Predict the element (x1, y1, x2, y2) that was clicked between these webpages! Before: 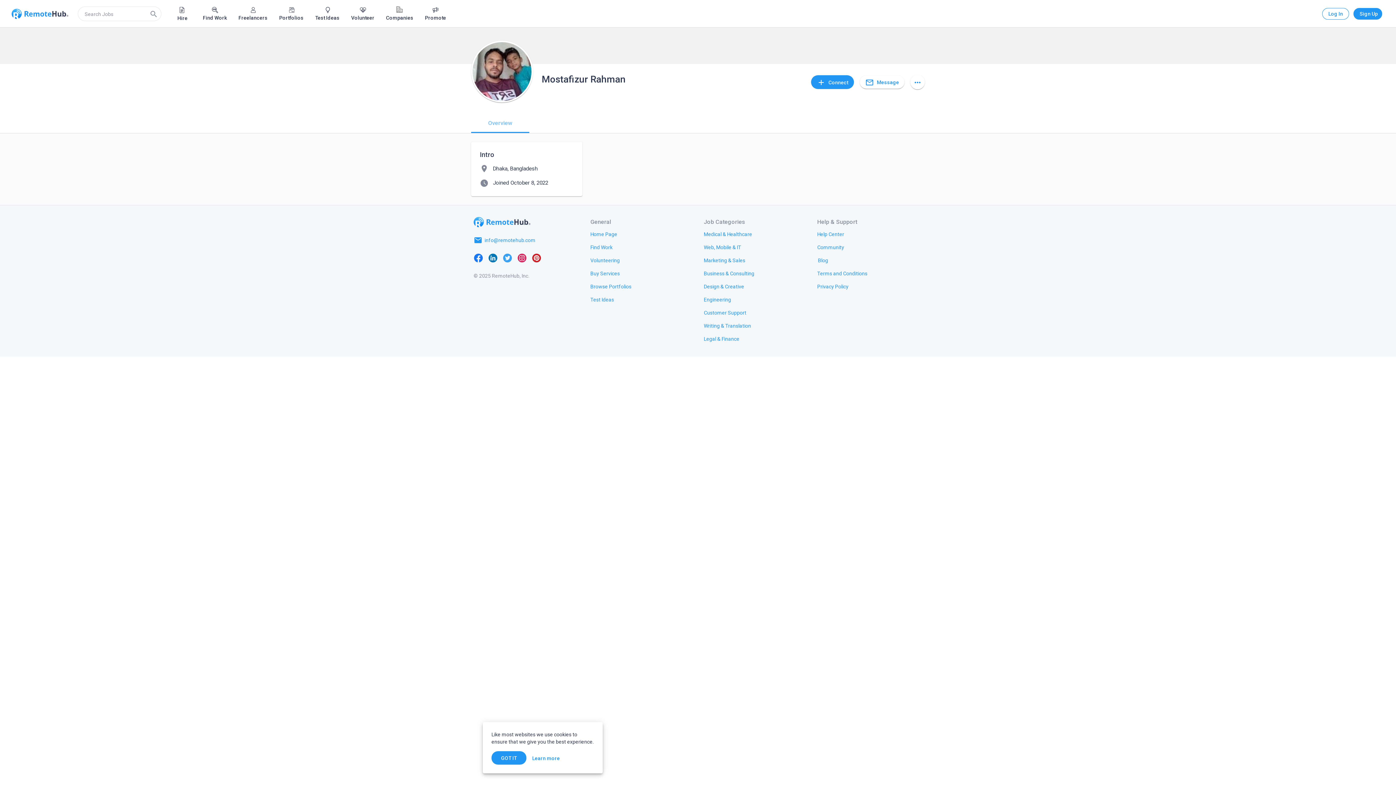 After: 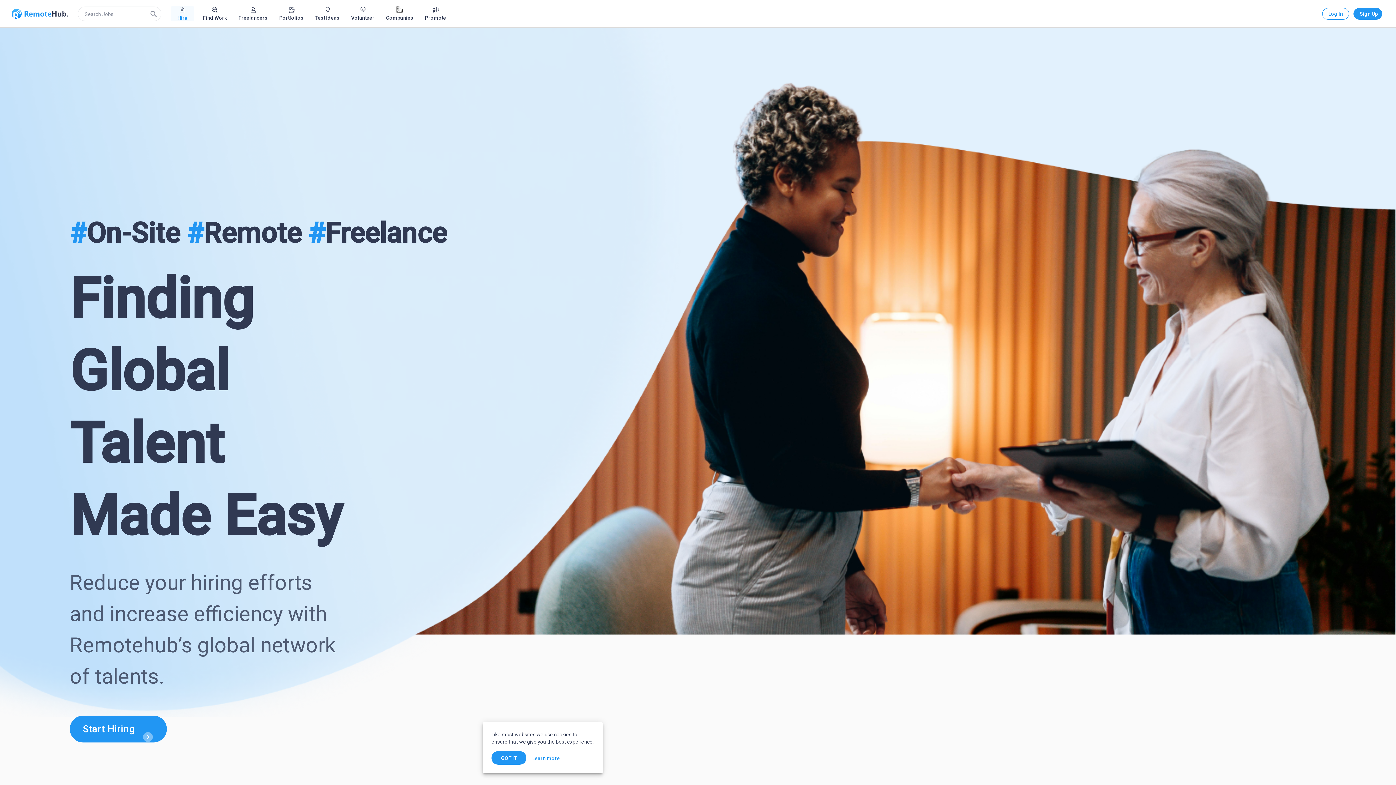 Action: bbox: (170, 6, 194, 21) label: Hire